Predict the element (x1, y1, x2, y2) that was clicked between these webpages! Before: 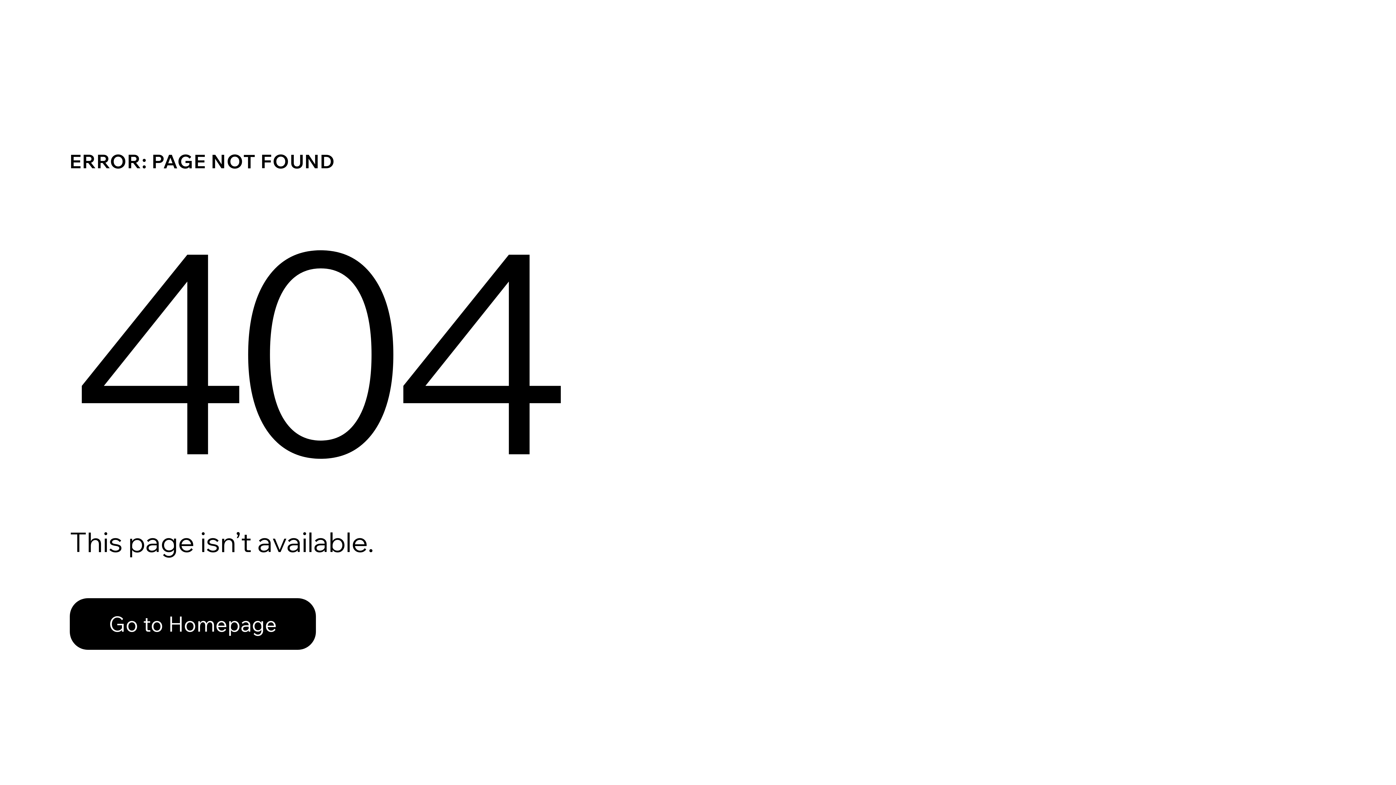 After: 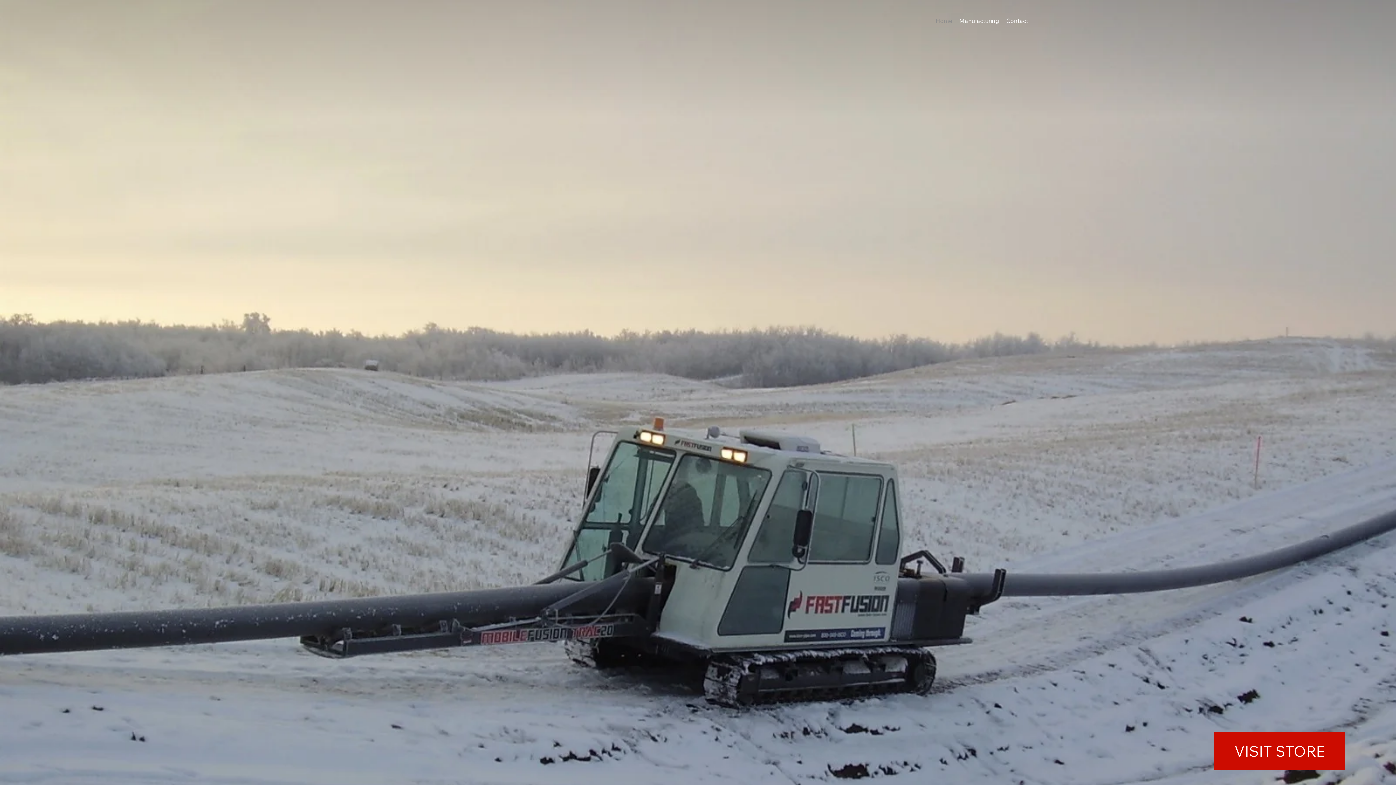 Action: bbox: (69, 598, 316, 650) label: Go to Homepage